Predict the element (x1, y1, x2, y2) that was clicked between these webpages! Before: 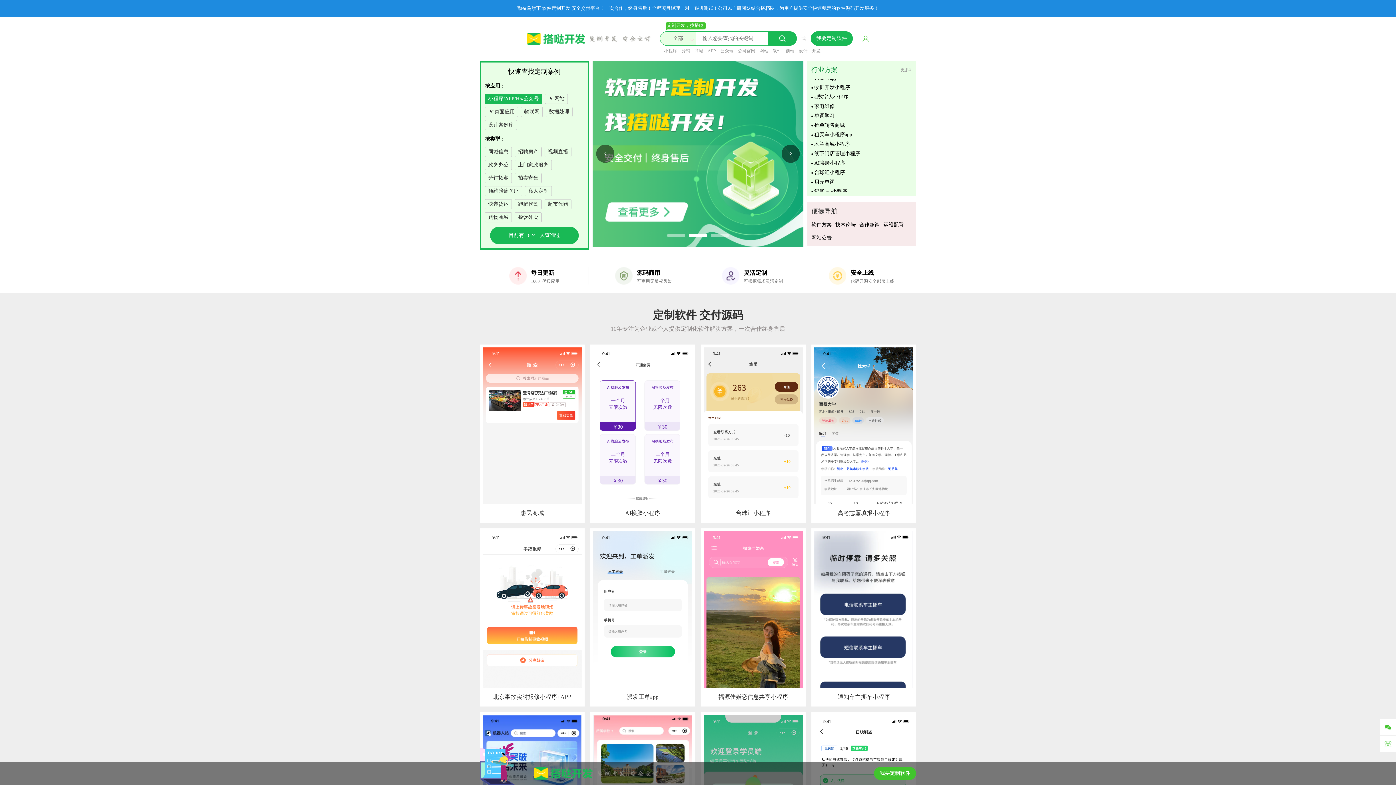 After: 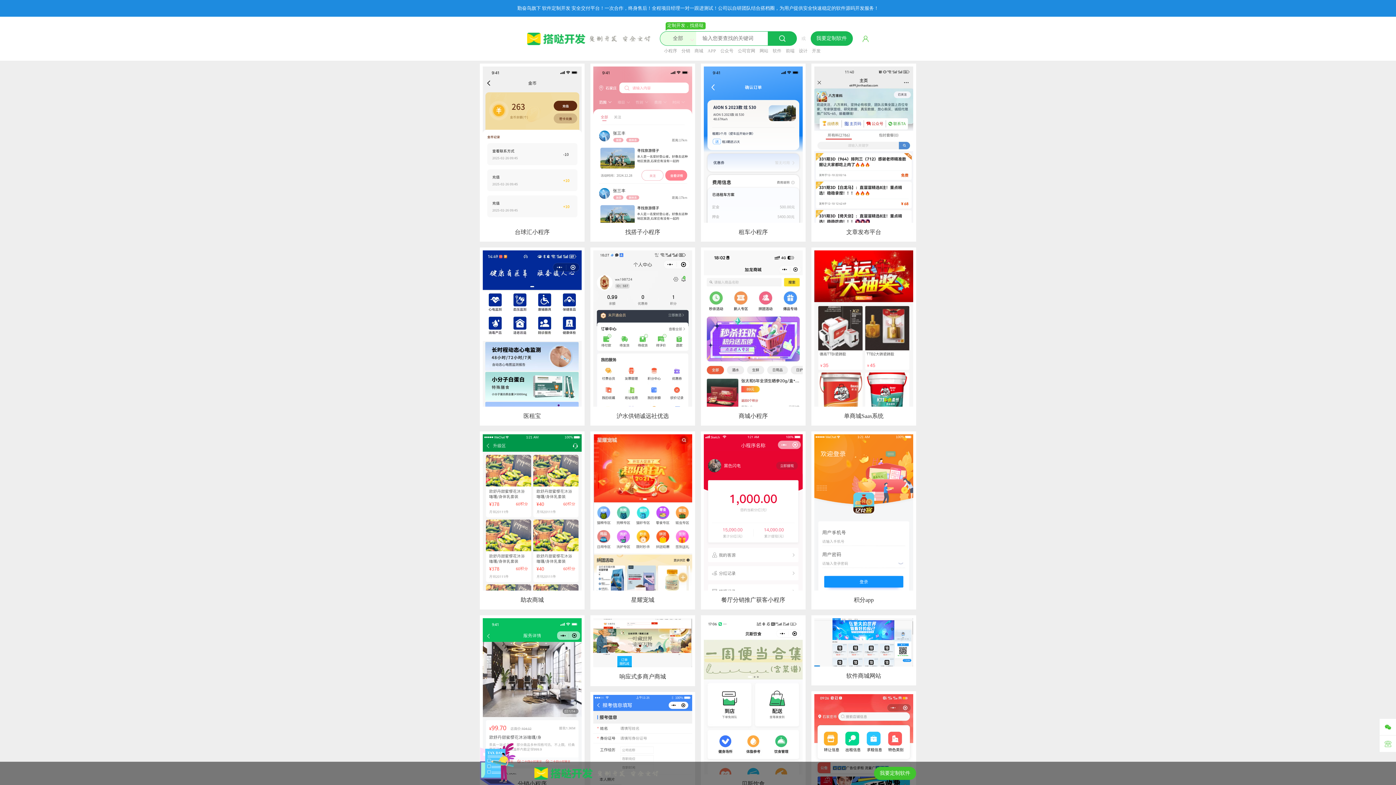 Action: bbox: (681, 46, 690, 55) label: 分销